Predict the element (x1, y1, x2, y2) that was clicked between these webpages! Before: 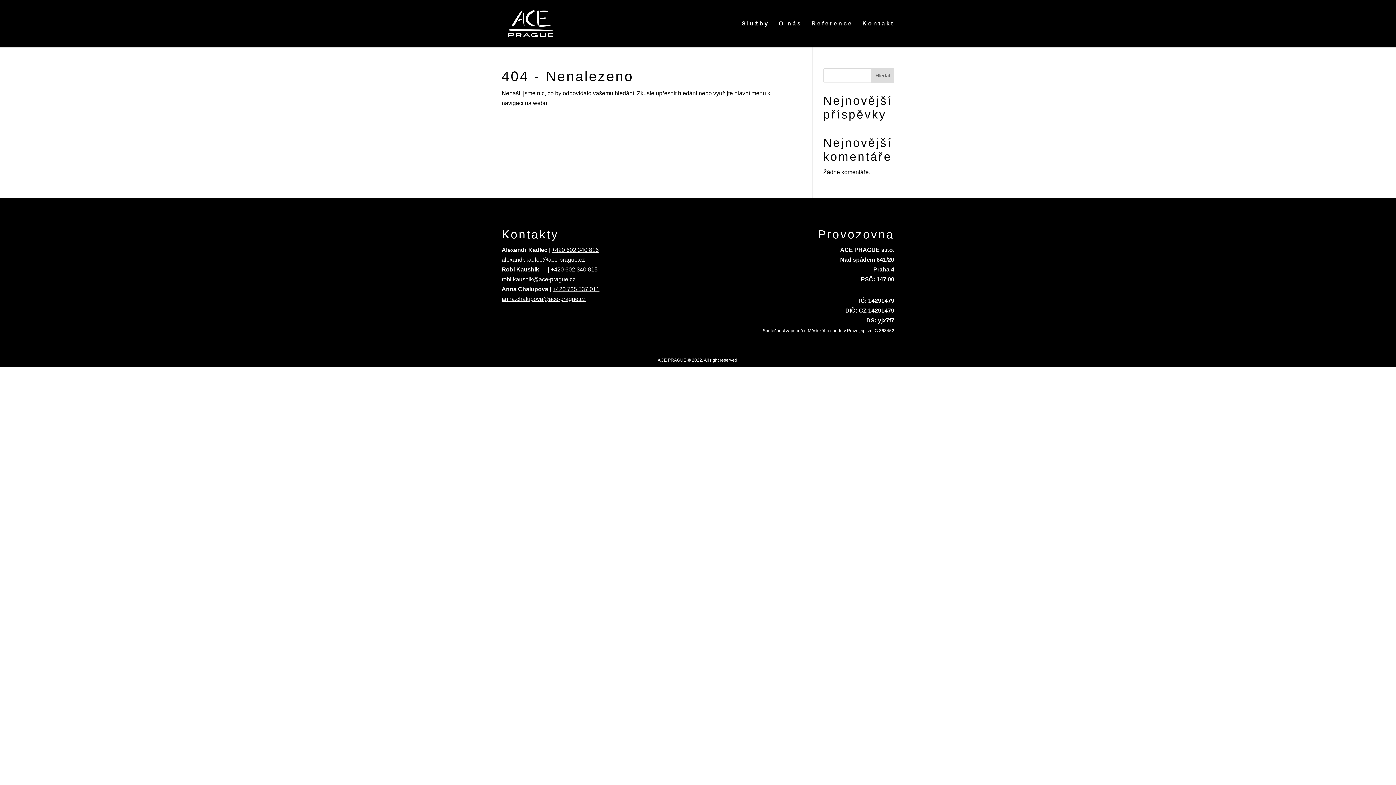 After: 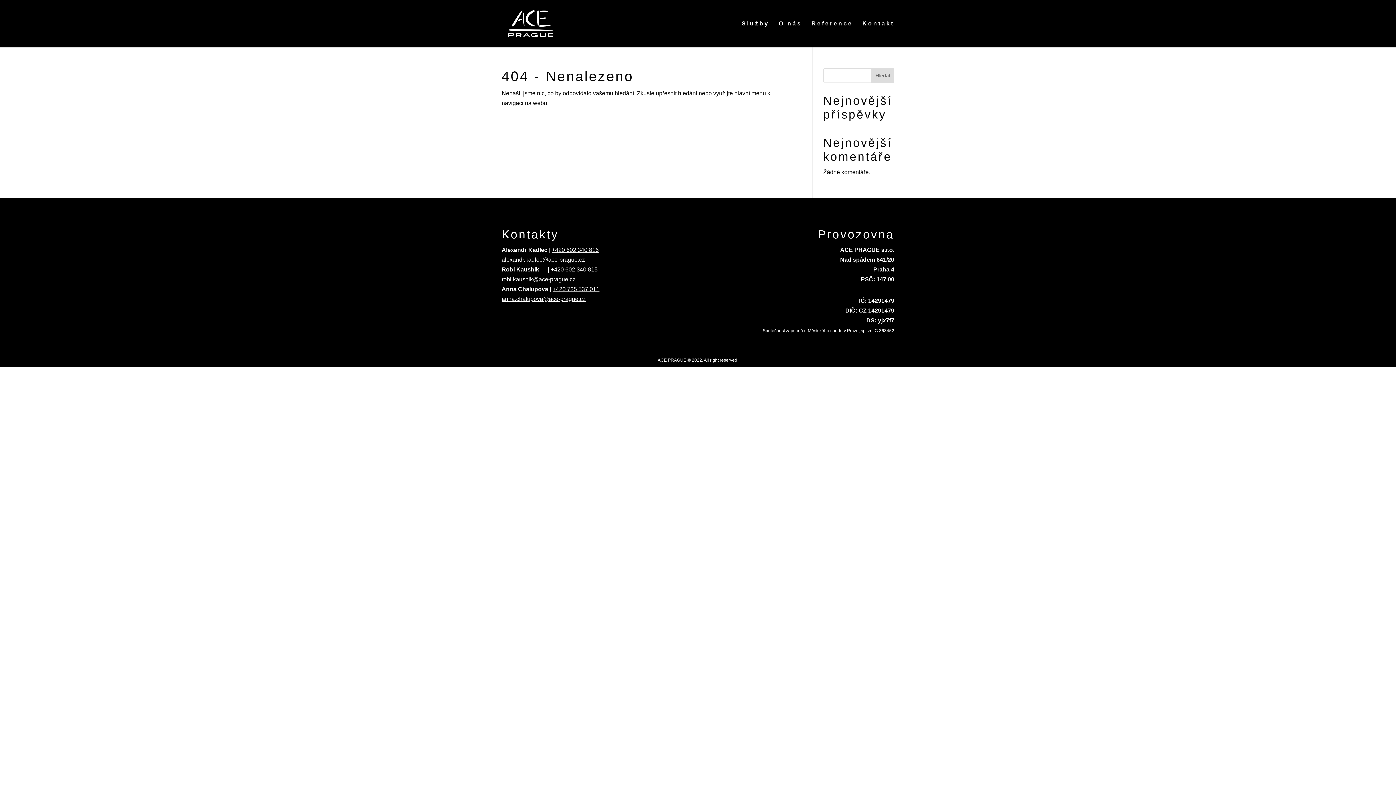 Action: bbox: (552, 286, 599, 292) label: +420 725 537 011